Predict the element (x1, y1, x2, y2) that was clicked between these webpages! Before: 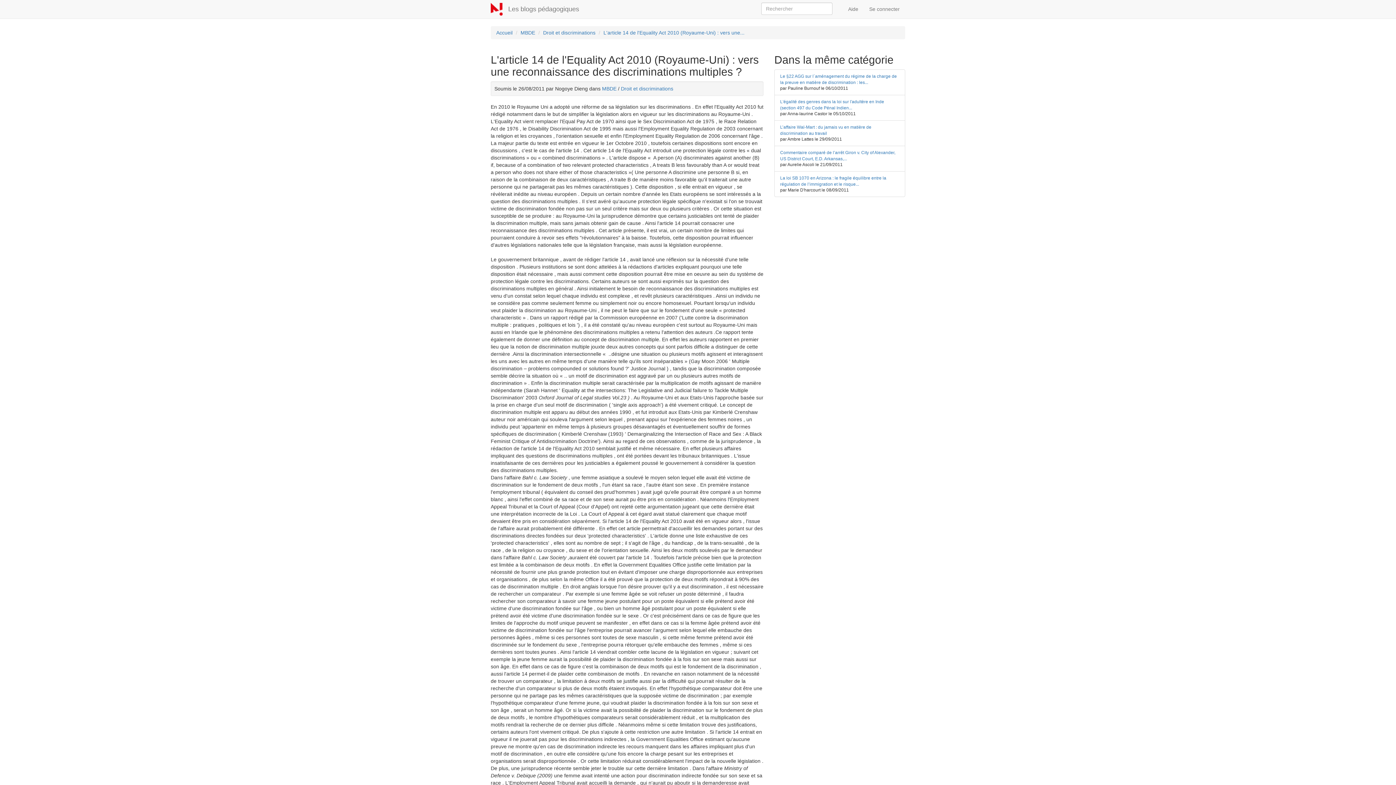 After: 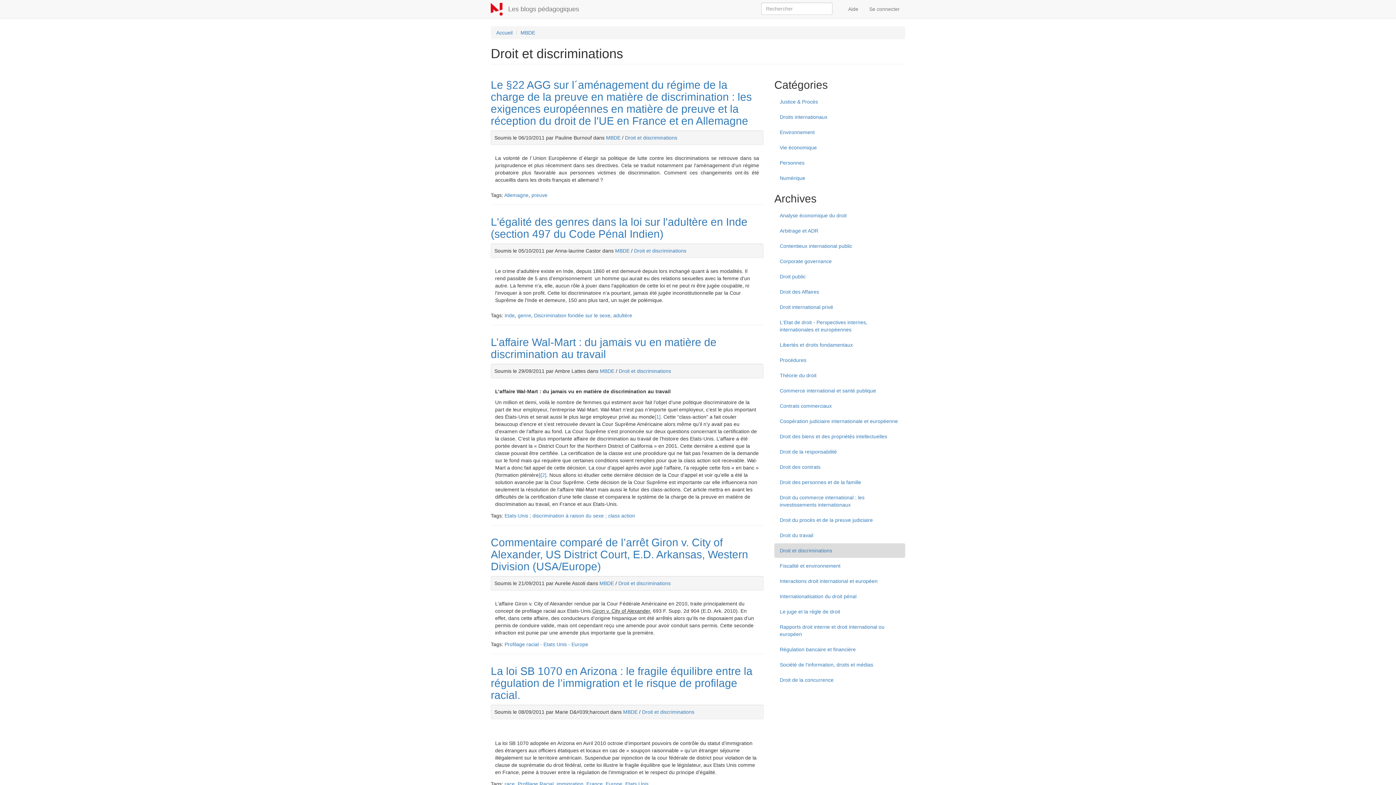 Action: bbox: (543, 29, 595, 35) label: Droit et discriminations